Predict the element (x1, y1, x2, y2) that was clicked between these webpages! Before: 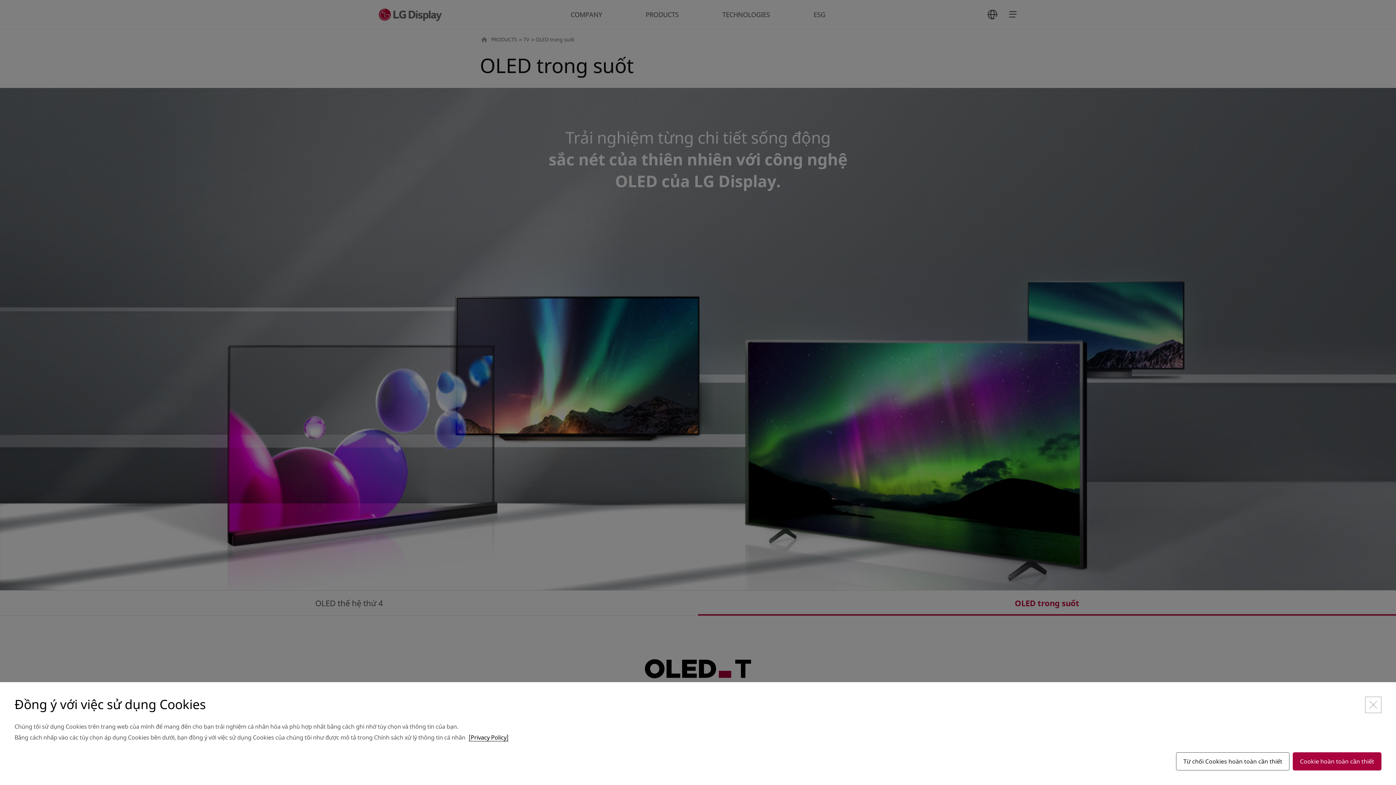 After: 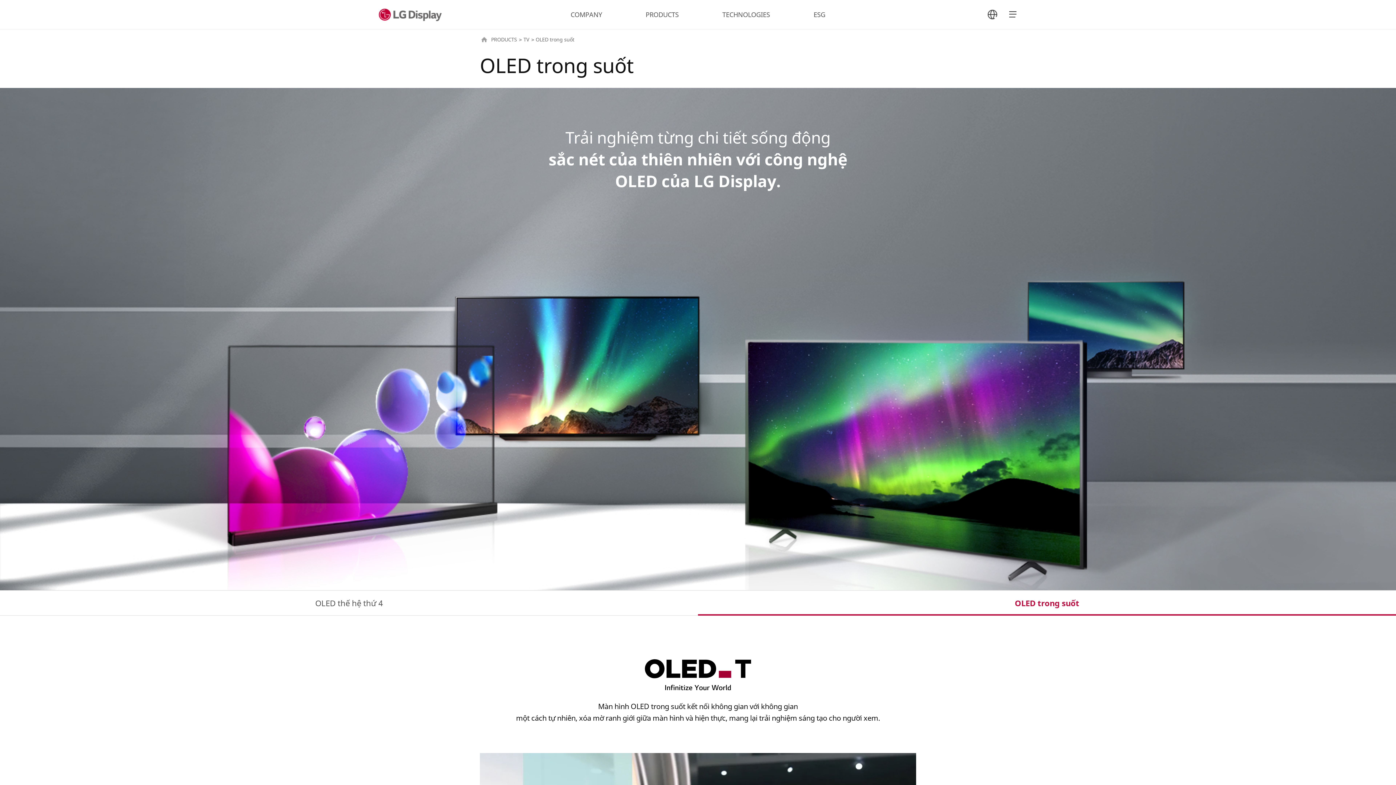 Action: bbox: (1293, 752, 1381, 770) label: Cookie hoàn toàn cần thiết